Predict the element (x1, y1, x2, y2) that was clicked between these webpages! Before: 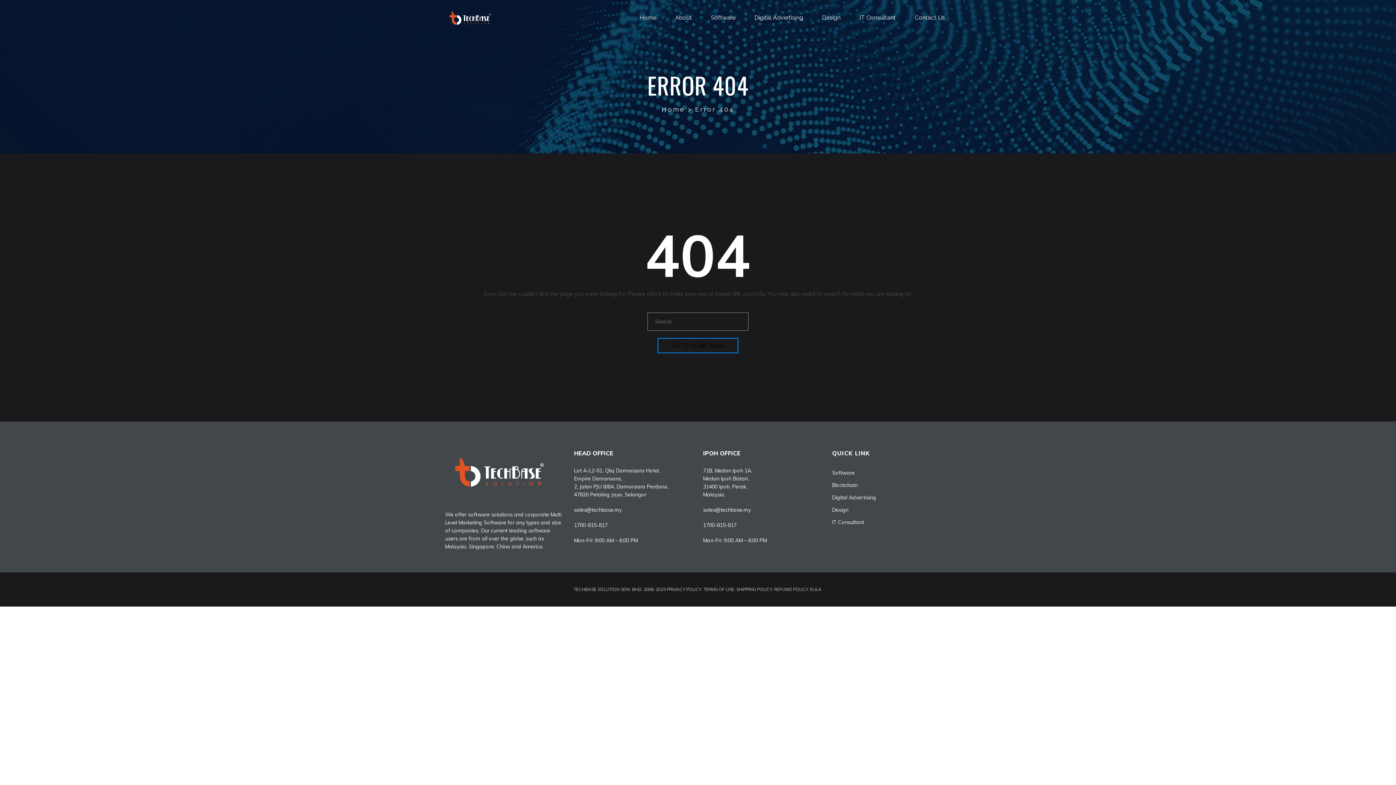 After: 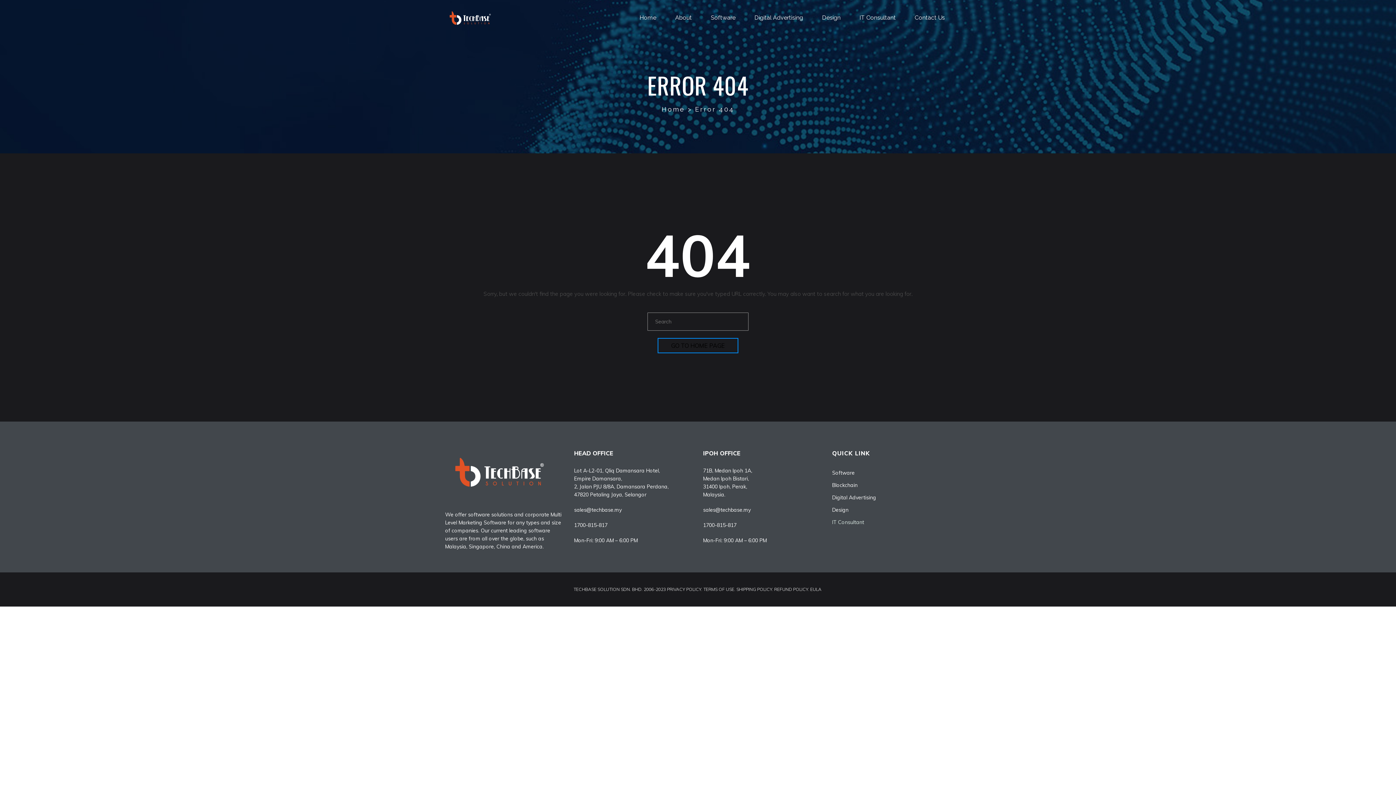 Action: bbox: (832, 519, 864, 525) label: IT Consultant